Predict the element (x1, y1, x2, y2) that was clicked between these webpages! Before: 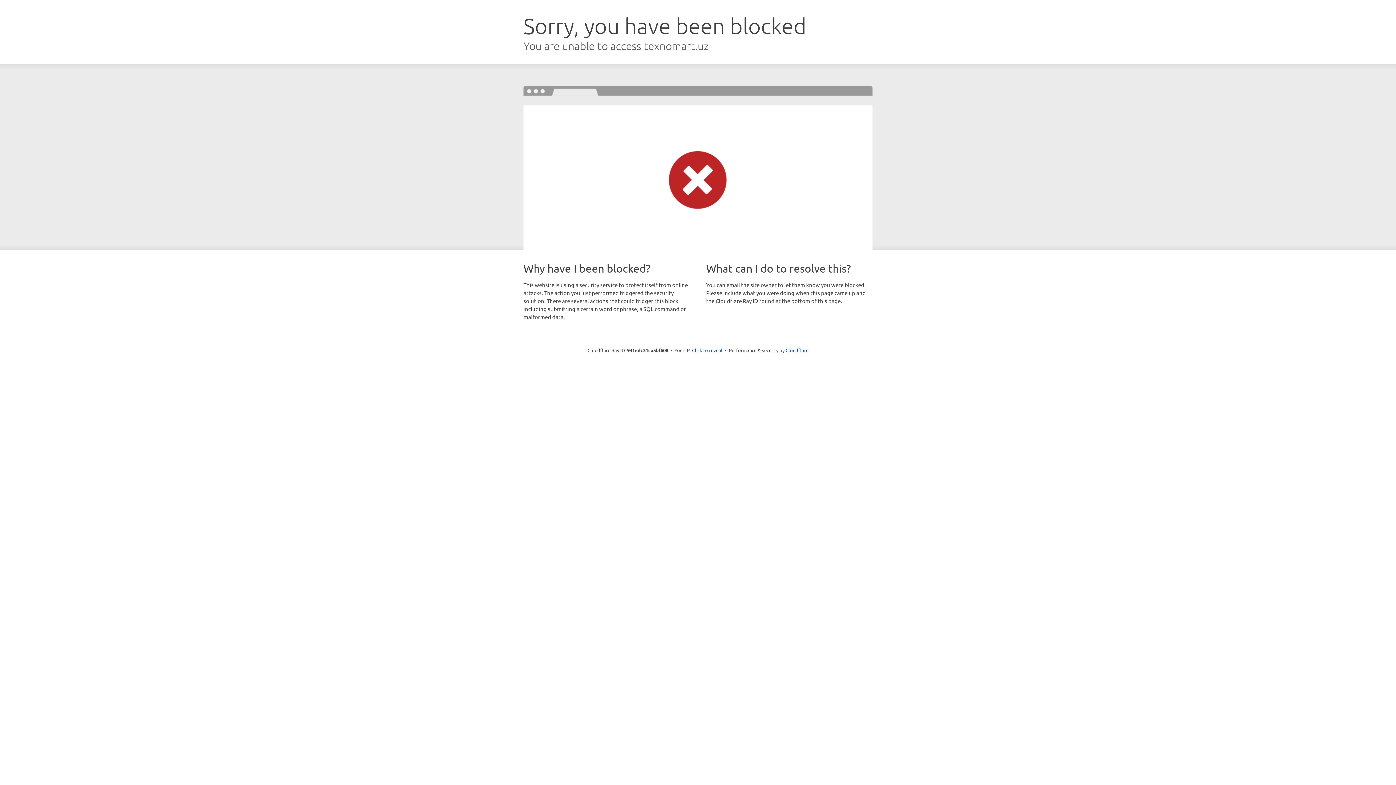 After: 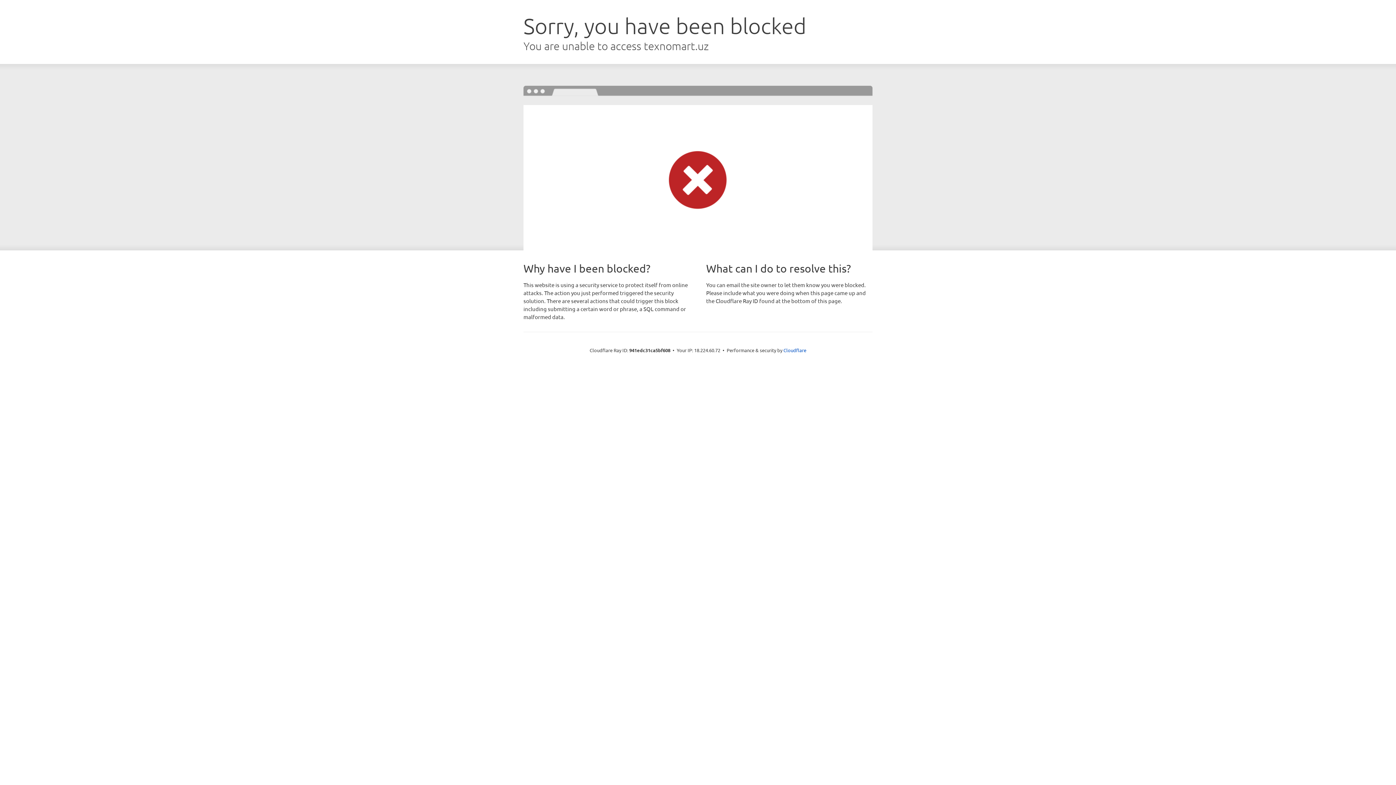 Action: label: Click to reveal bbox: (692, 346, 722, 353)